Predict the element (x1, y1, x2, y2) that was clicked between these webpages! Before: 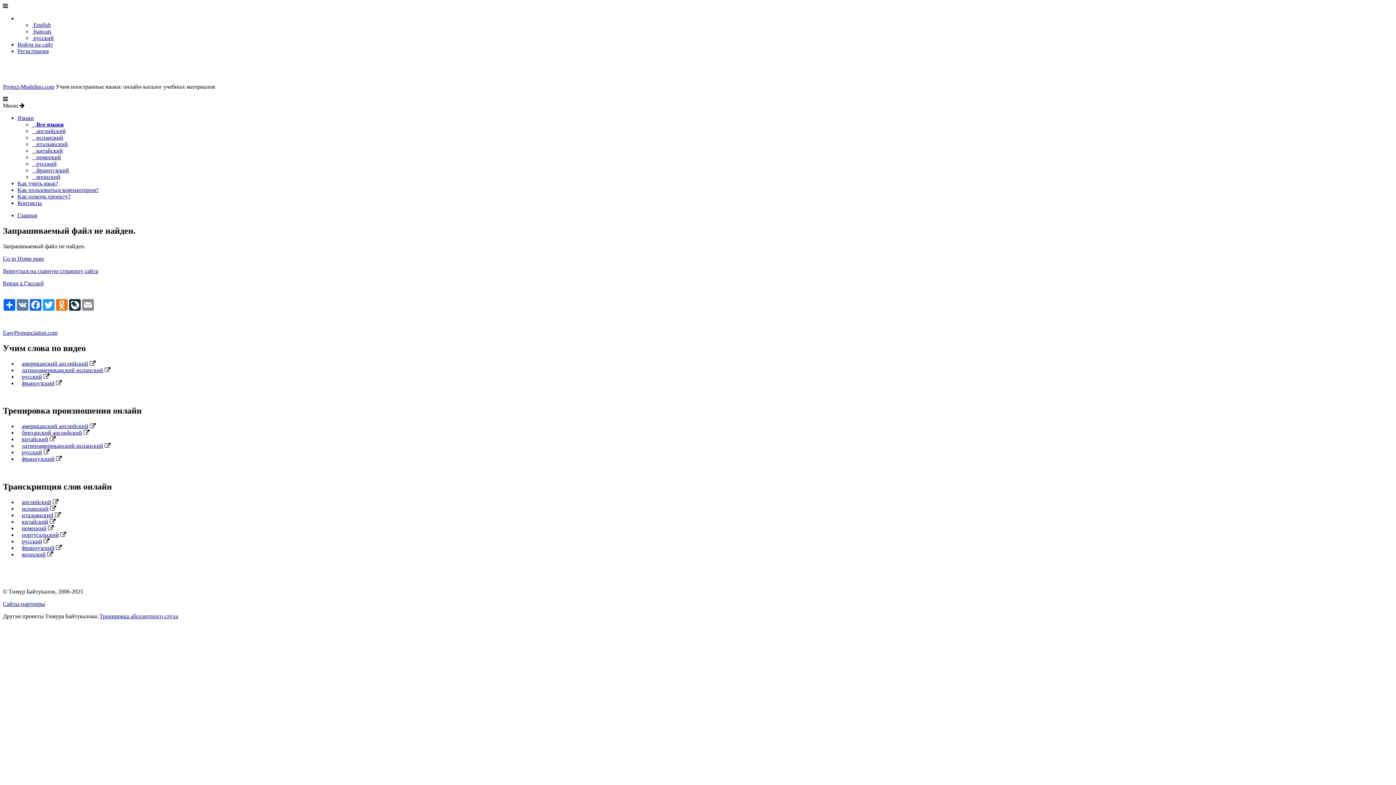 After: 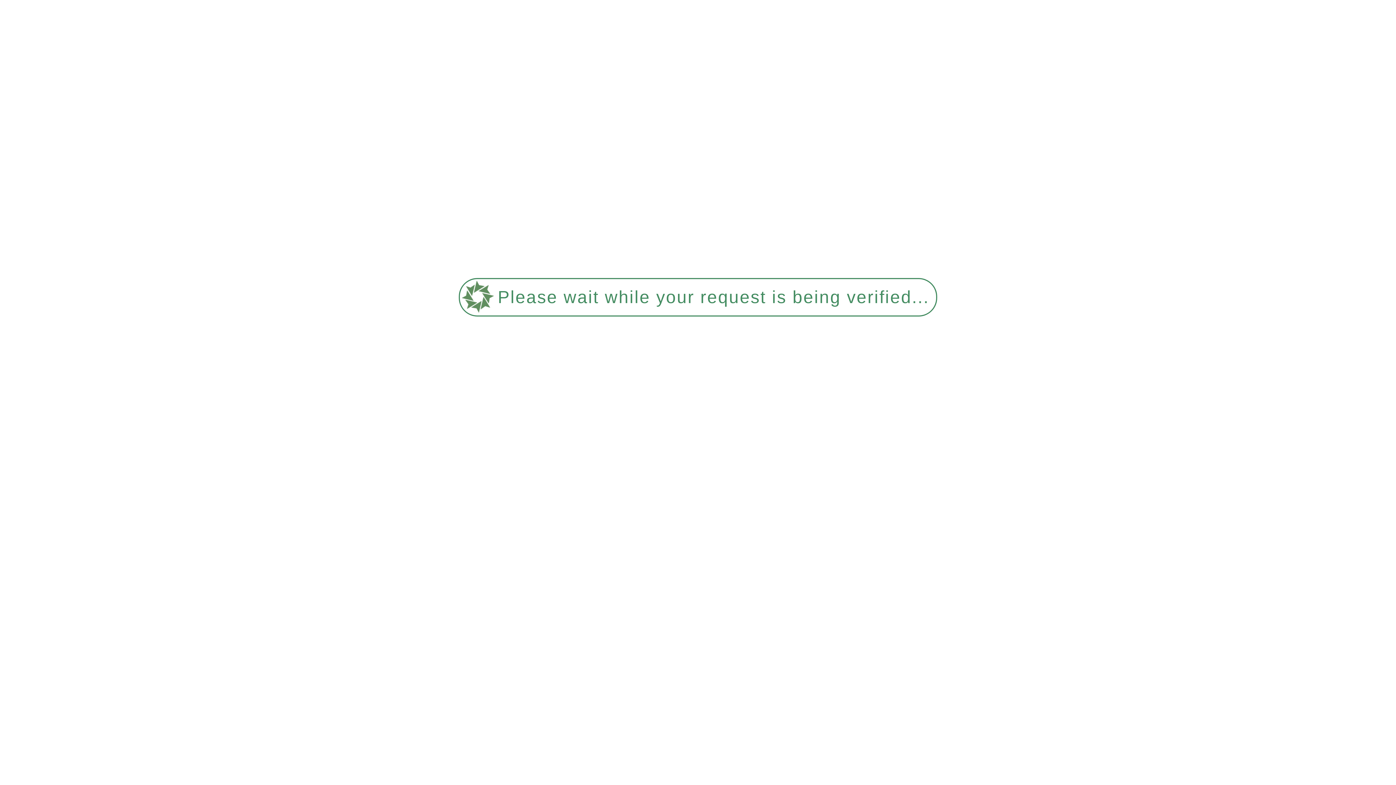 Action: label: португальский bbox: (21, 532, 58, 538)